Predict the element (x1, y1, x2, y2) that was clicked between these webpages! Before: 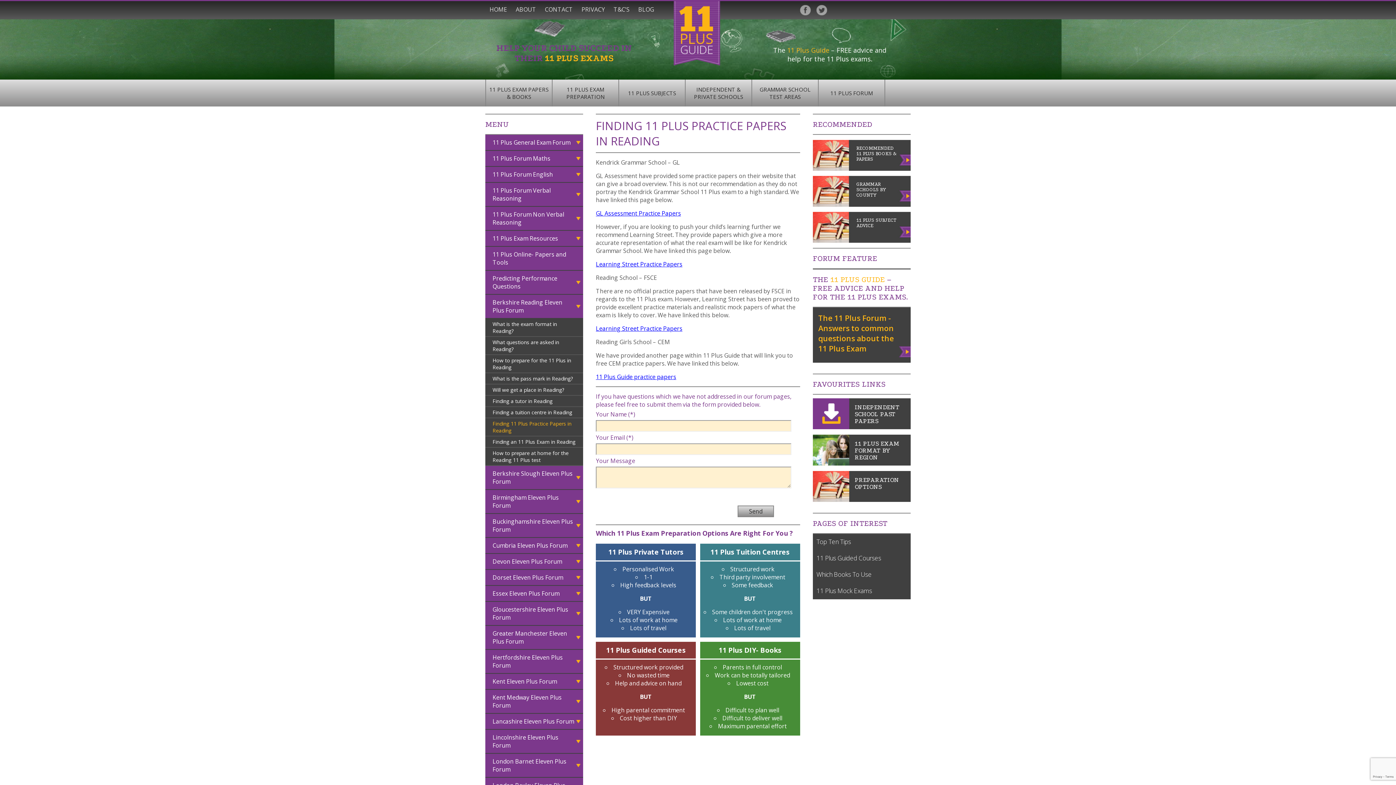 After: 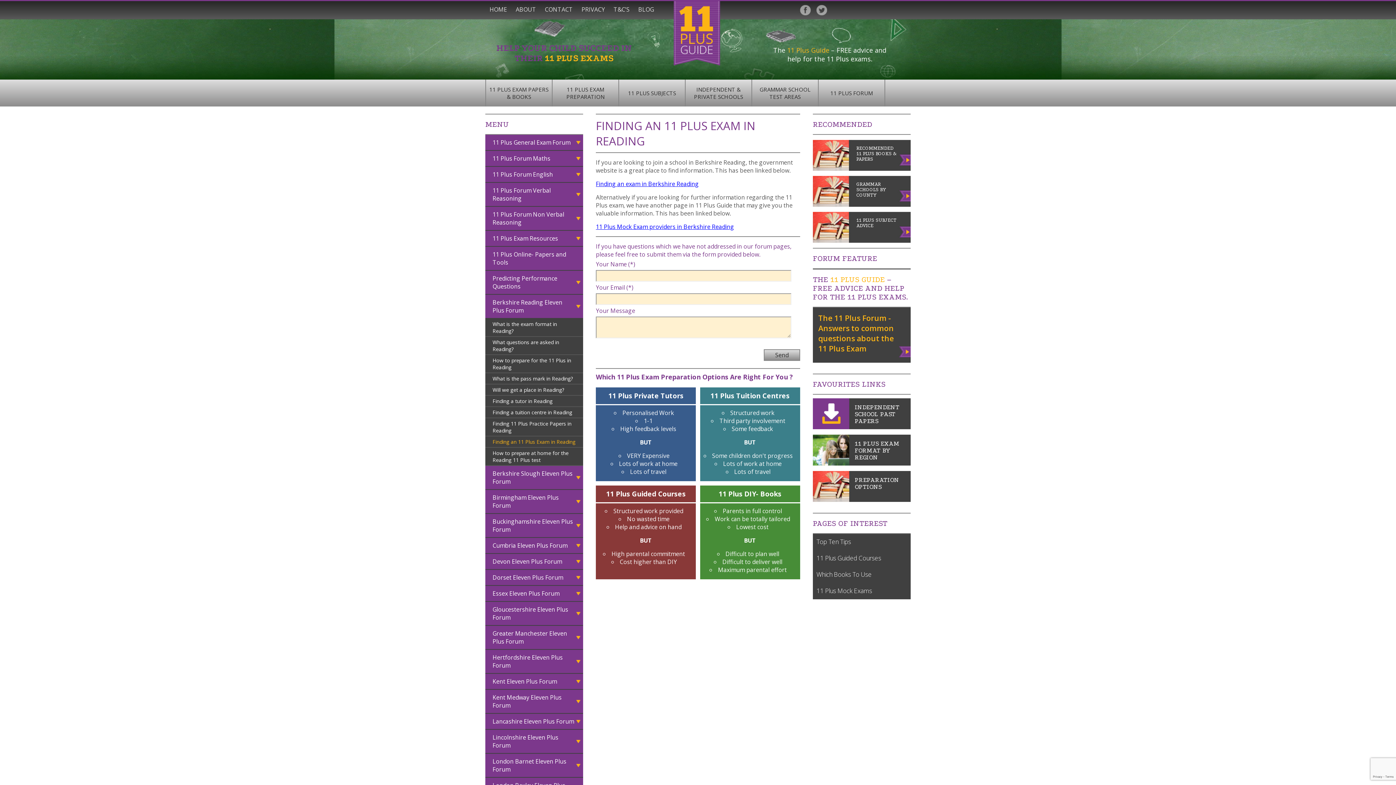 Action: label: Finding an 11 Plus Exam in Reading bbox: (485, 436, 583, 447)